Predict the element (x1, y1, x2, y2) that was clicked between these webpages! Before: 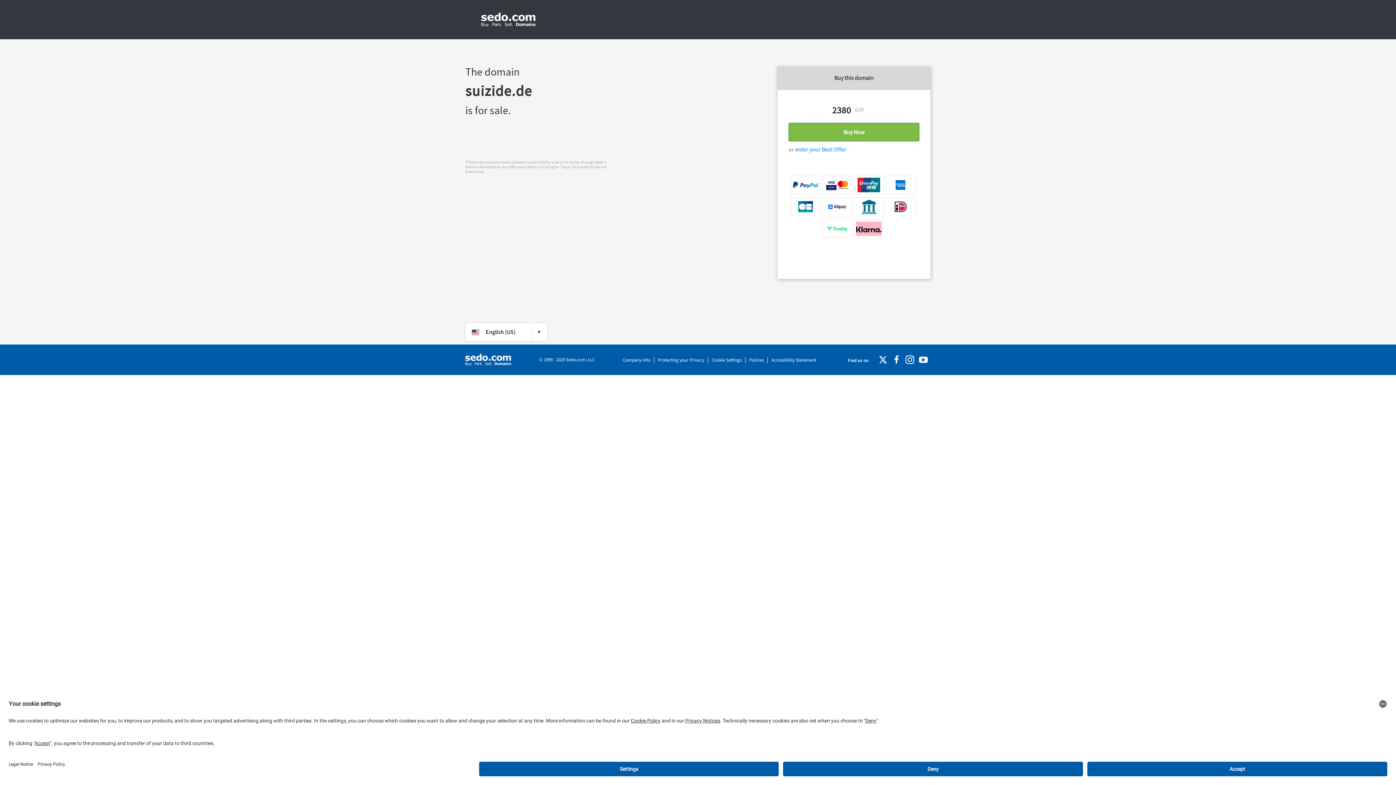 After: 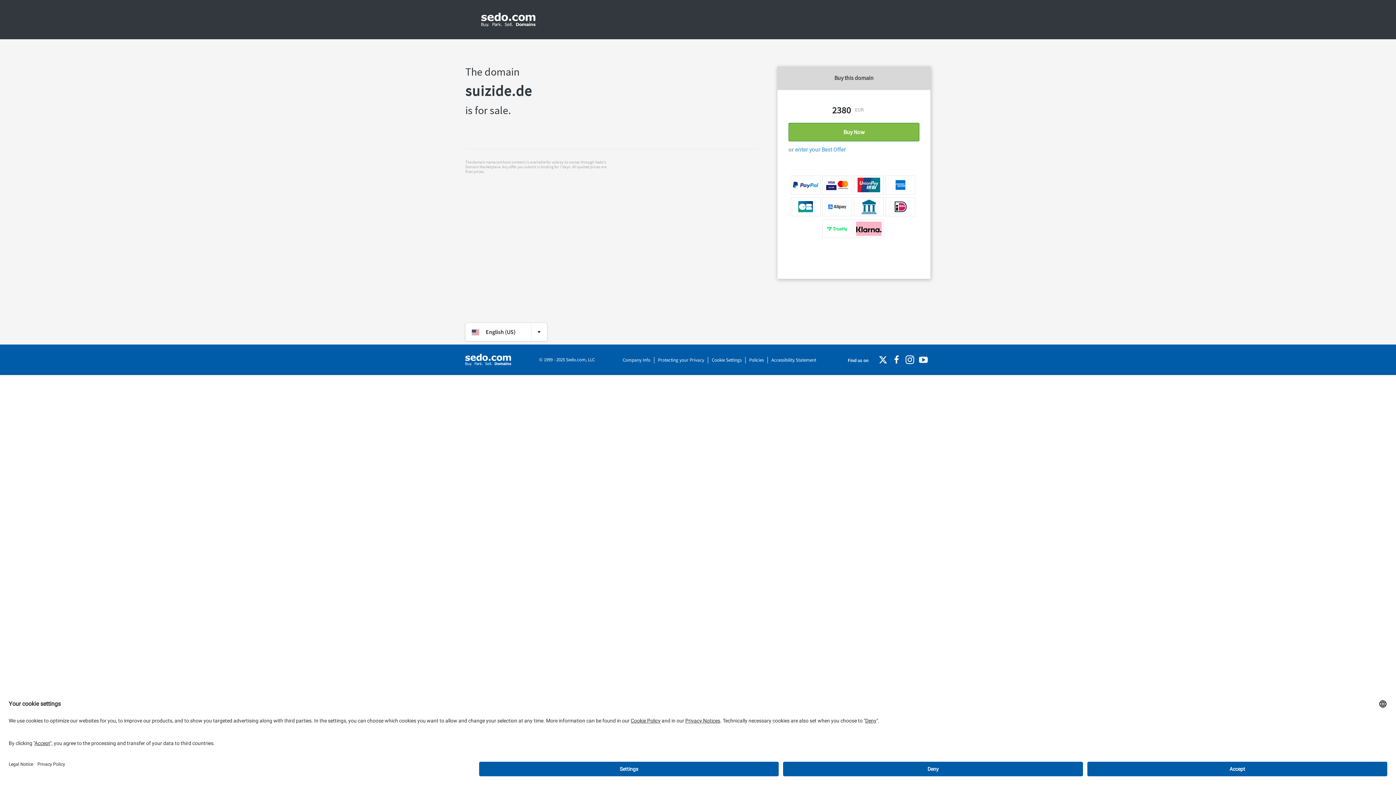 Action: bbox: (822, 197, 852, 216)